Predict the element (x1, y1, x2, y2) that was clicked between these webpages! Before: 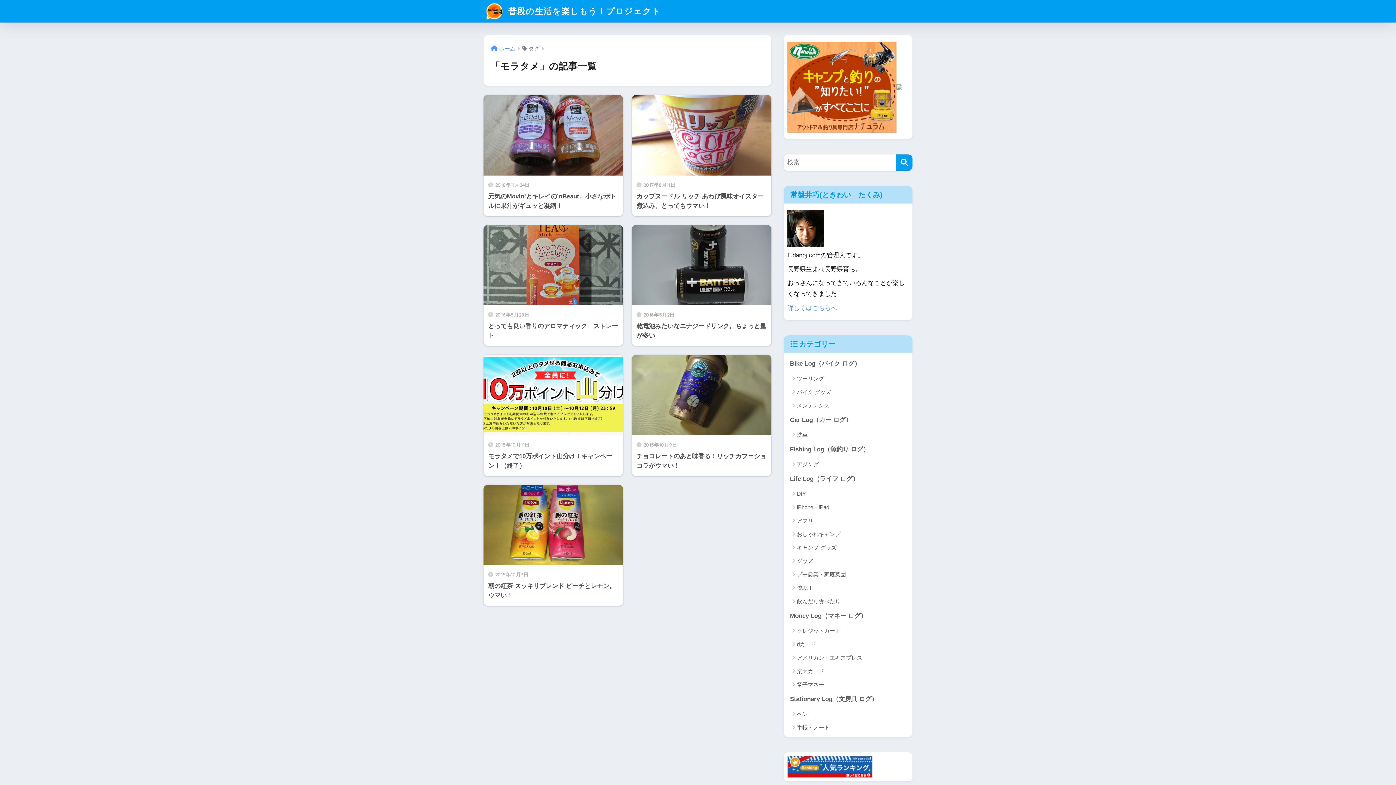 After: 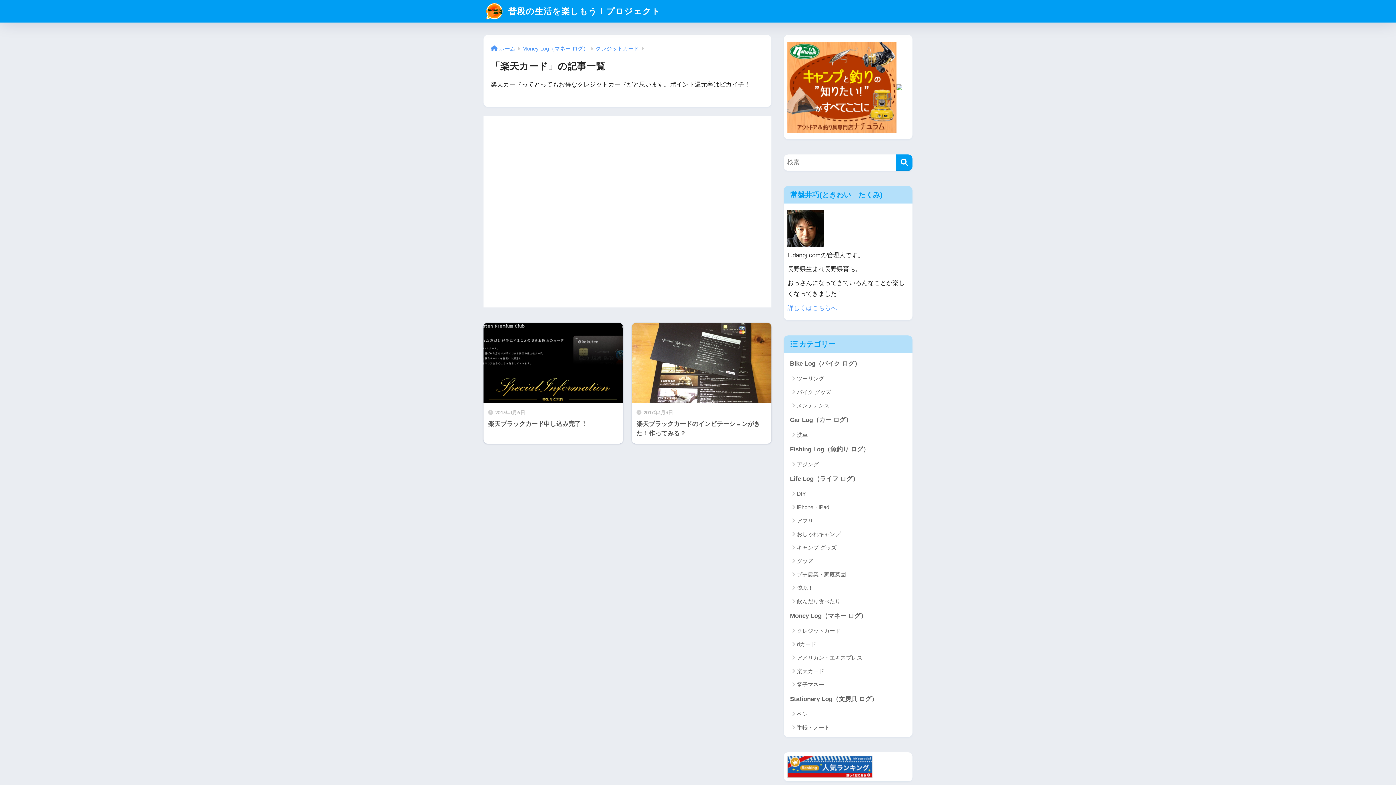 Action: bbox: (787, 664, 909, 678) label: 楽天カード